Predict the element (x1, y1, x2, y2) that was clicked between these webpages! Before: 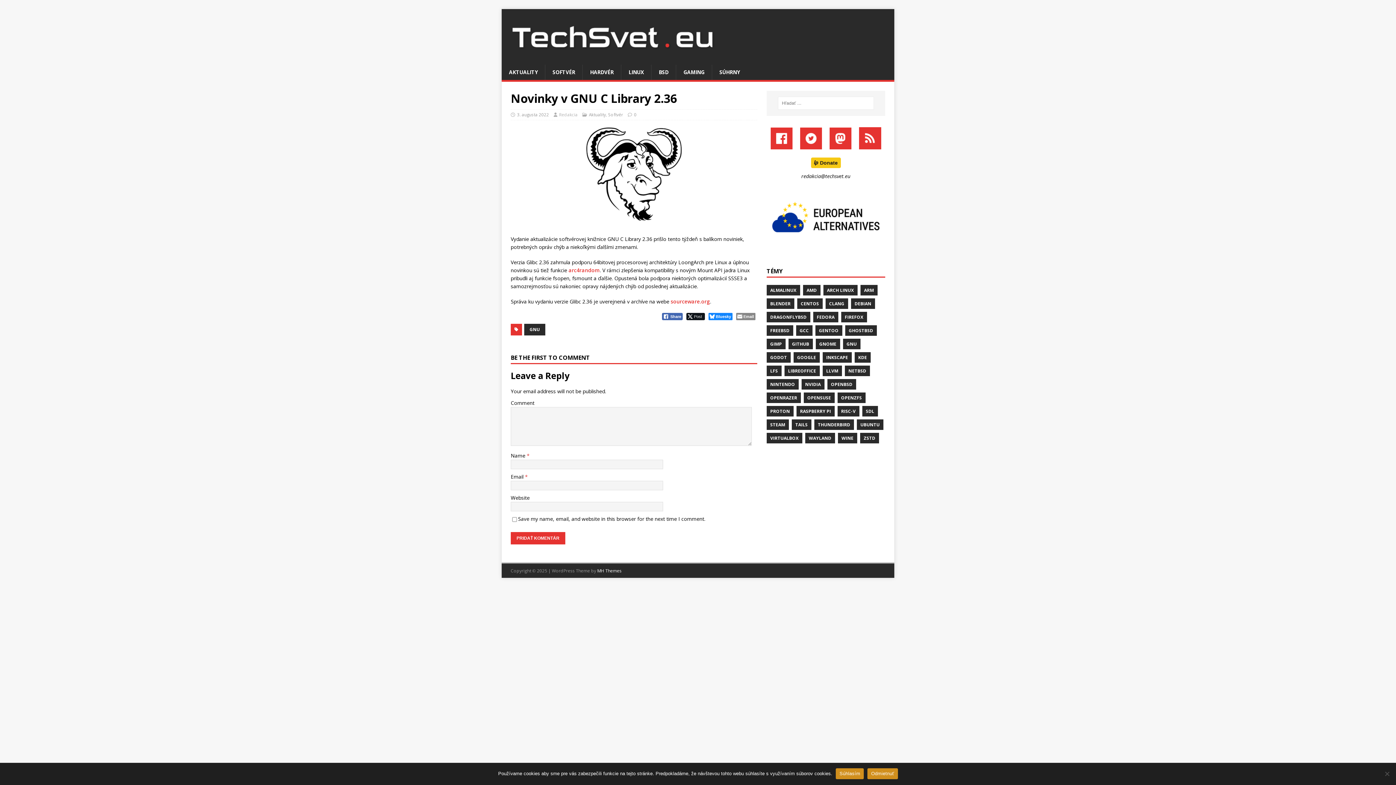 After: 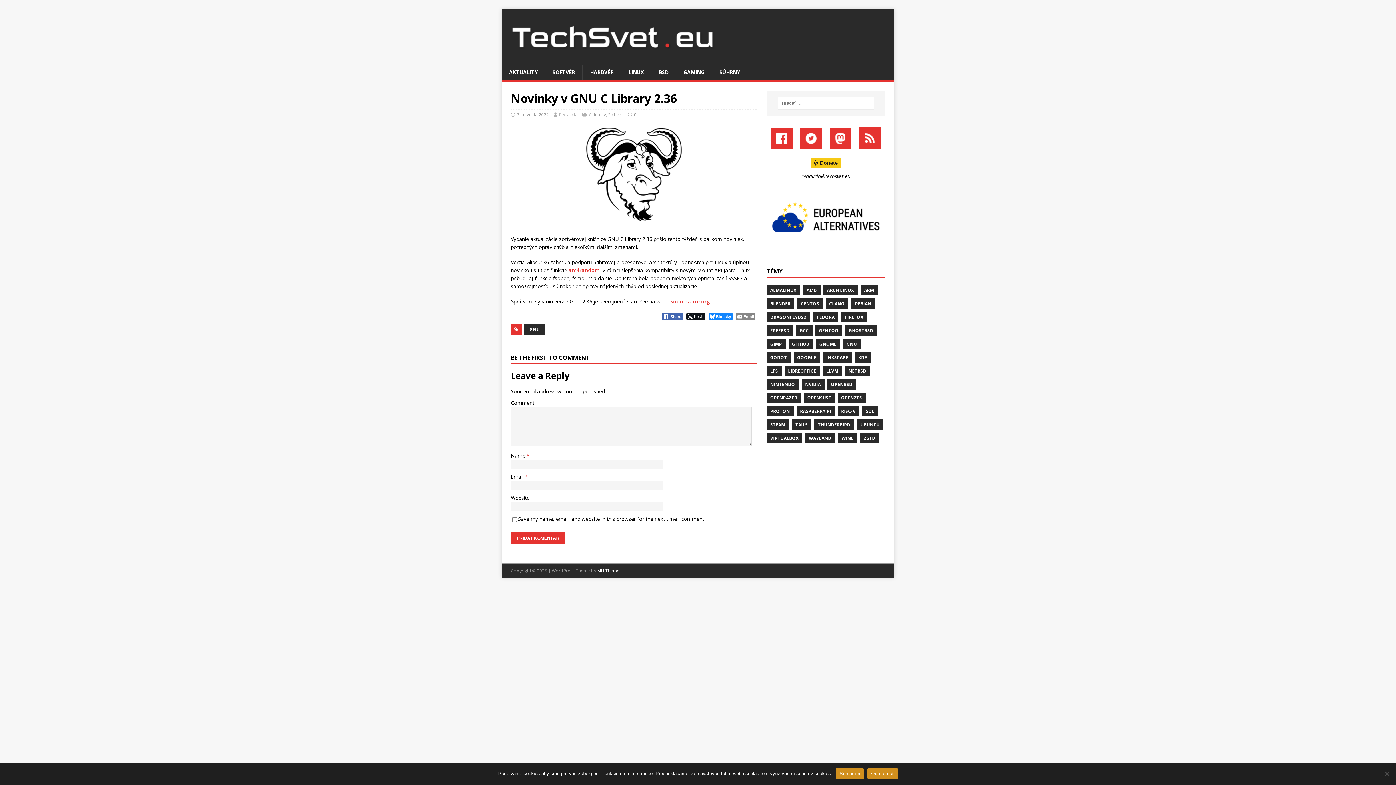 Action: bbox: (770, 141, 792, 148)